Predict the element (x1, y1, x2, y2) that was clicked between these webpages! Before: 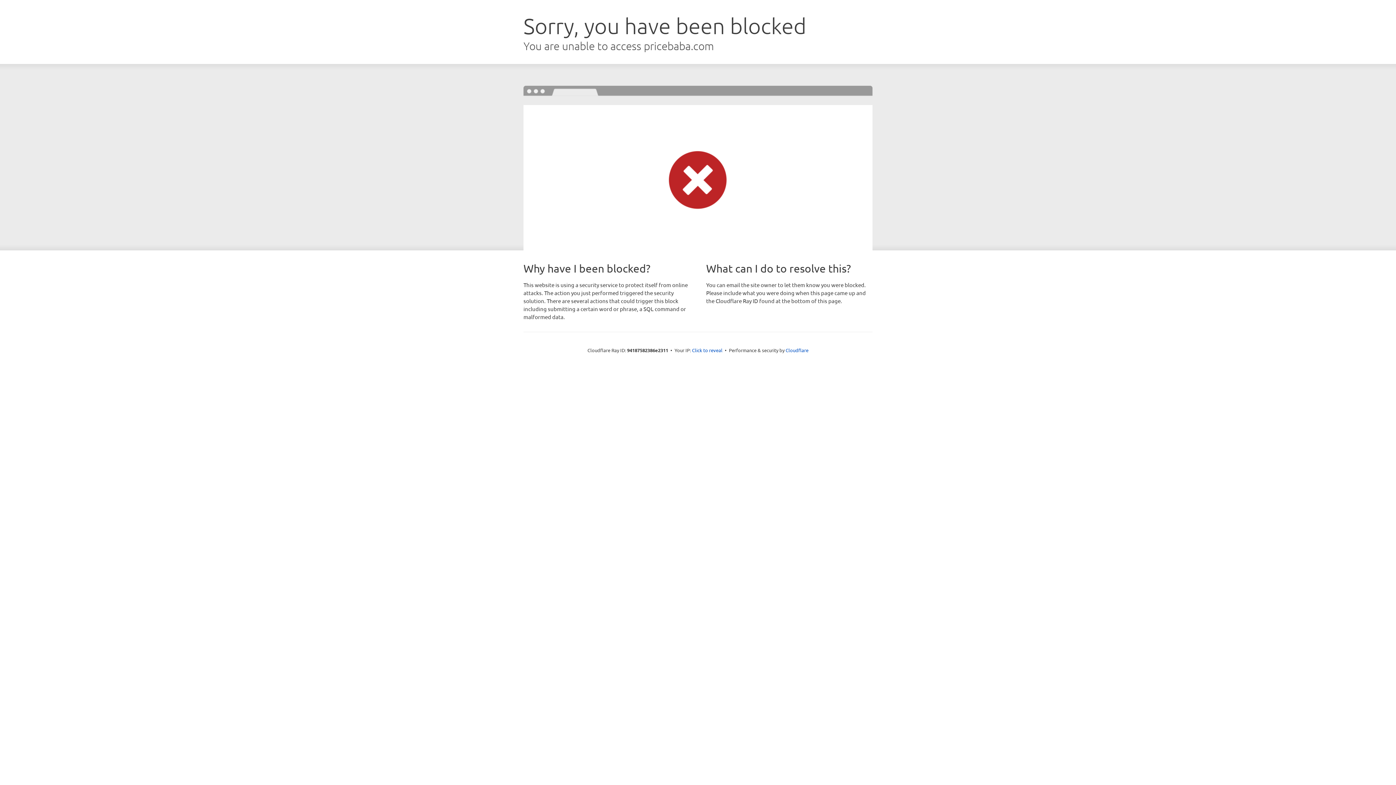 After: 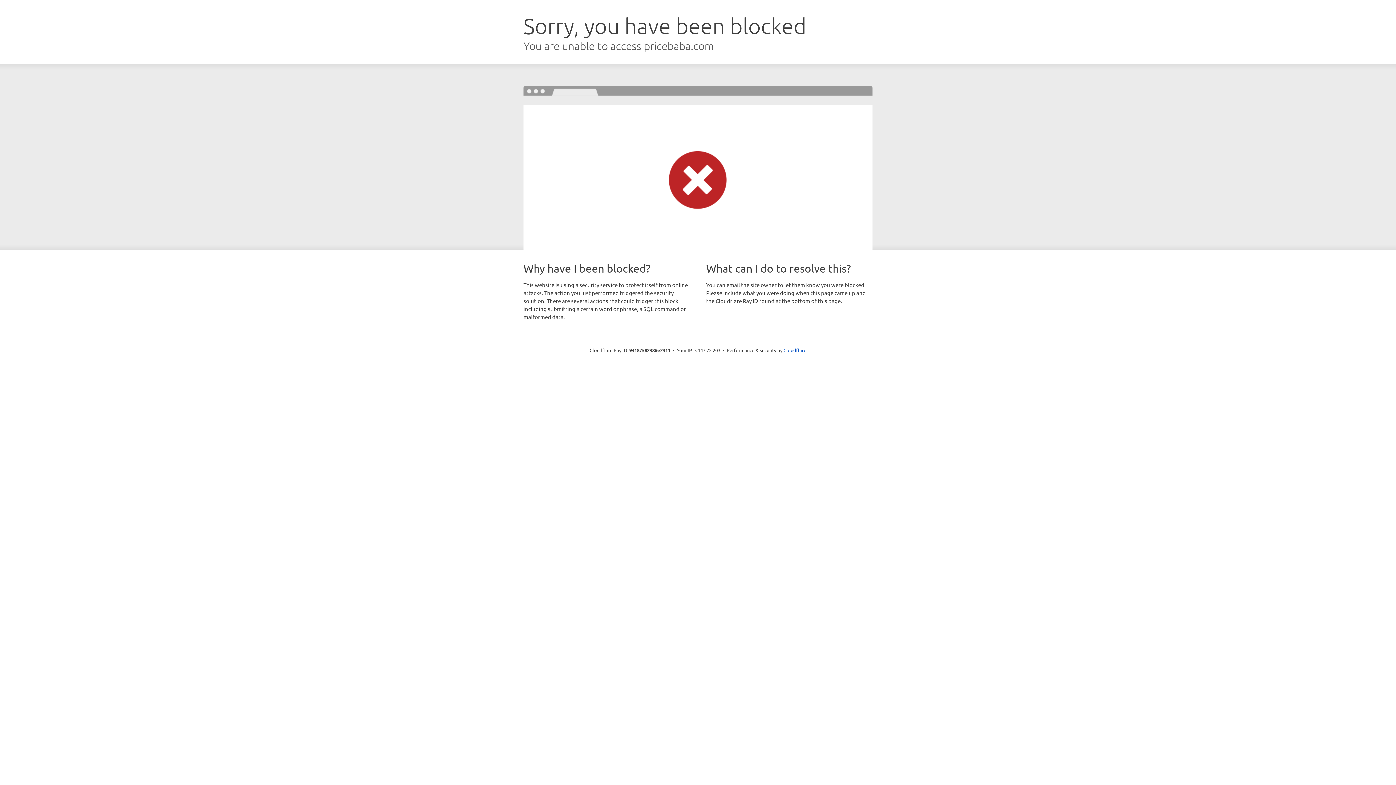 Action: bbox: (692, 346, 722, 353) label: Click to reveal